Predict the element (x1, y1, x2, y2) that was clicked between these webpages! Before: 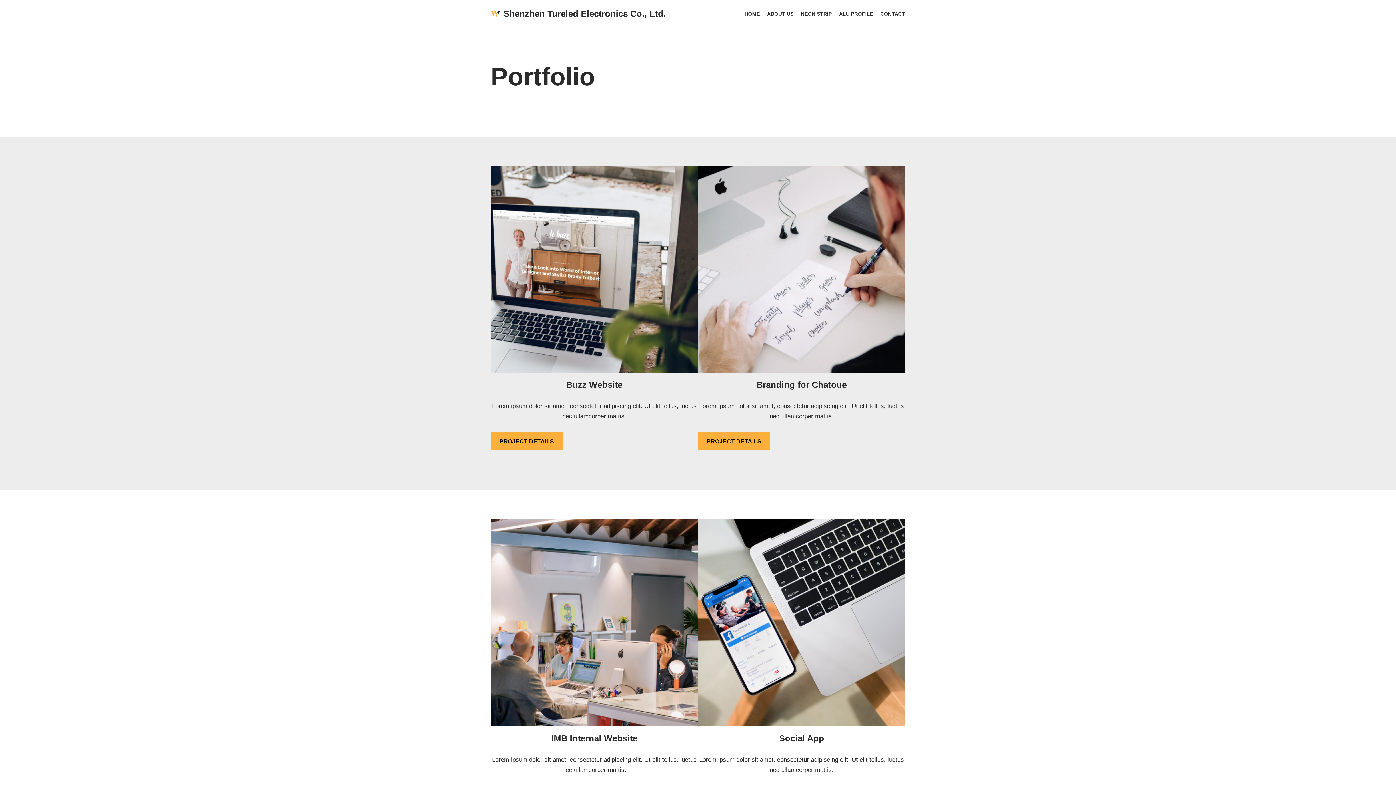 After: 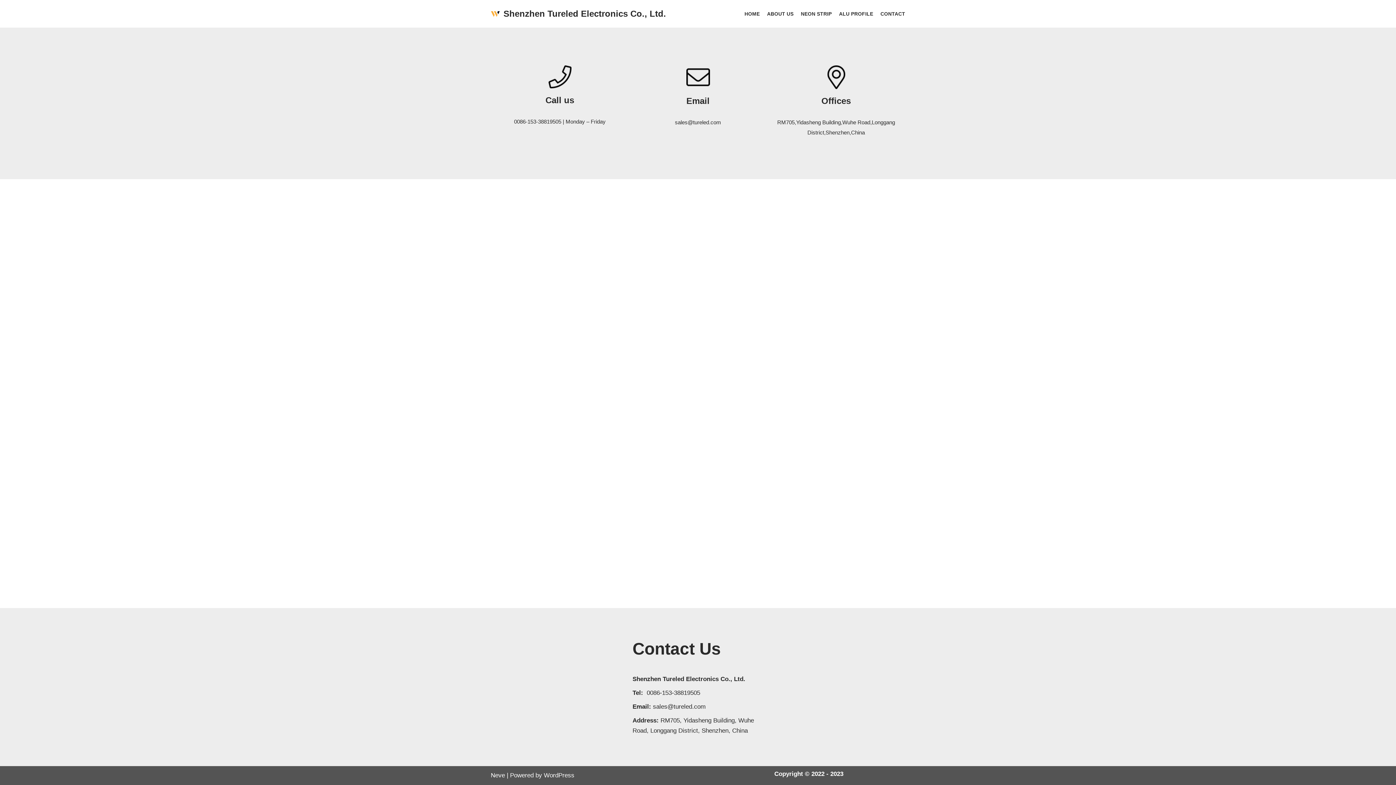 Action: bbox: (880, 9, 905, 18) label: CONTACT